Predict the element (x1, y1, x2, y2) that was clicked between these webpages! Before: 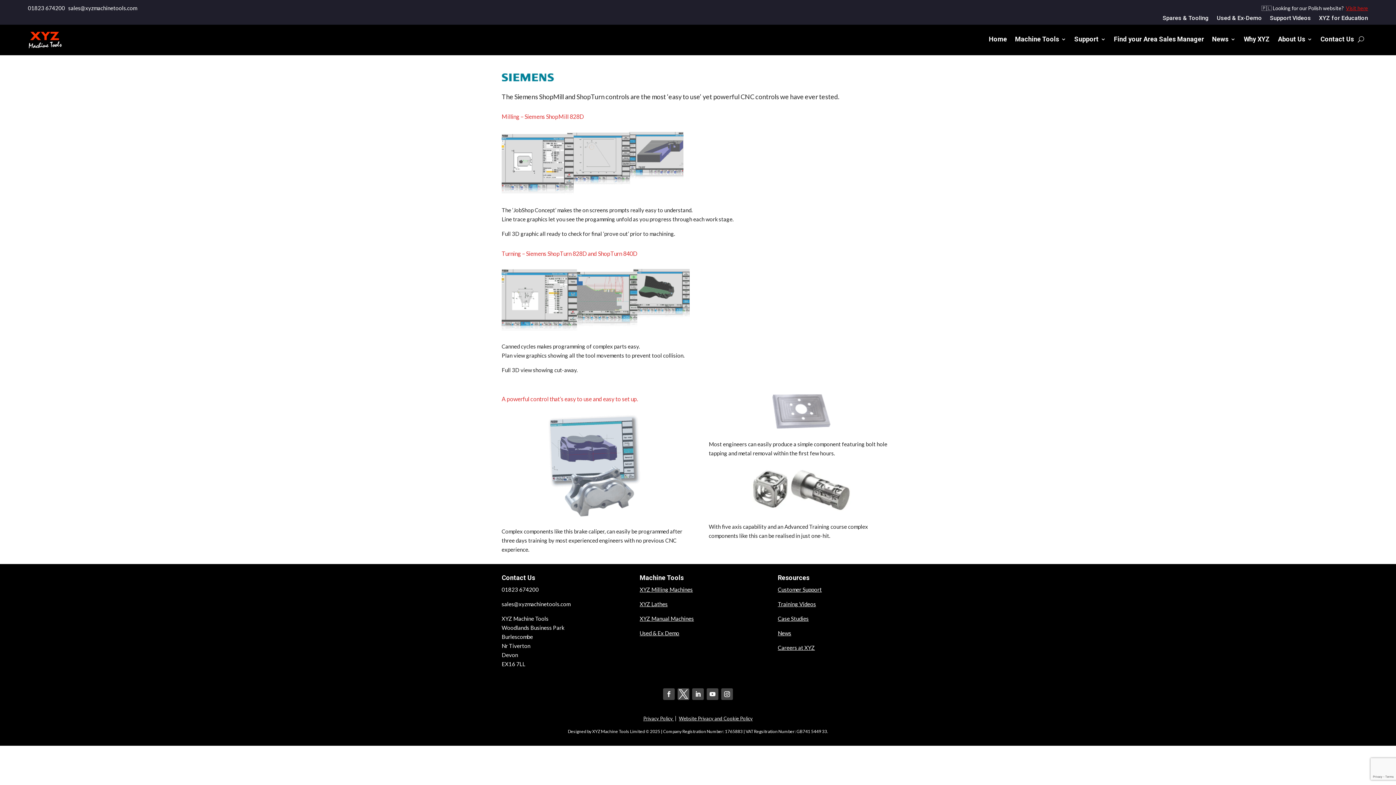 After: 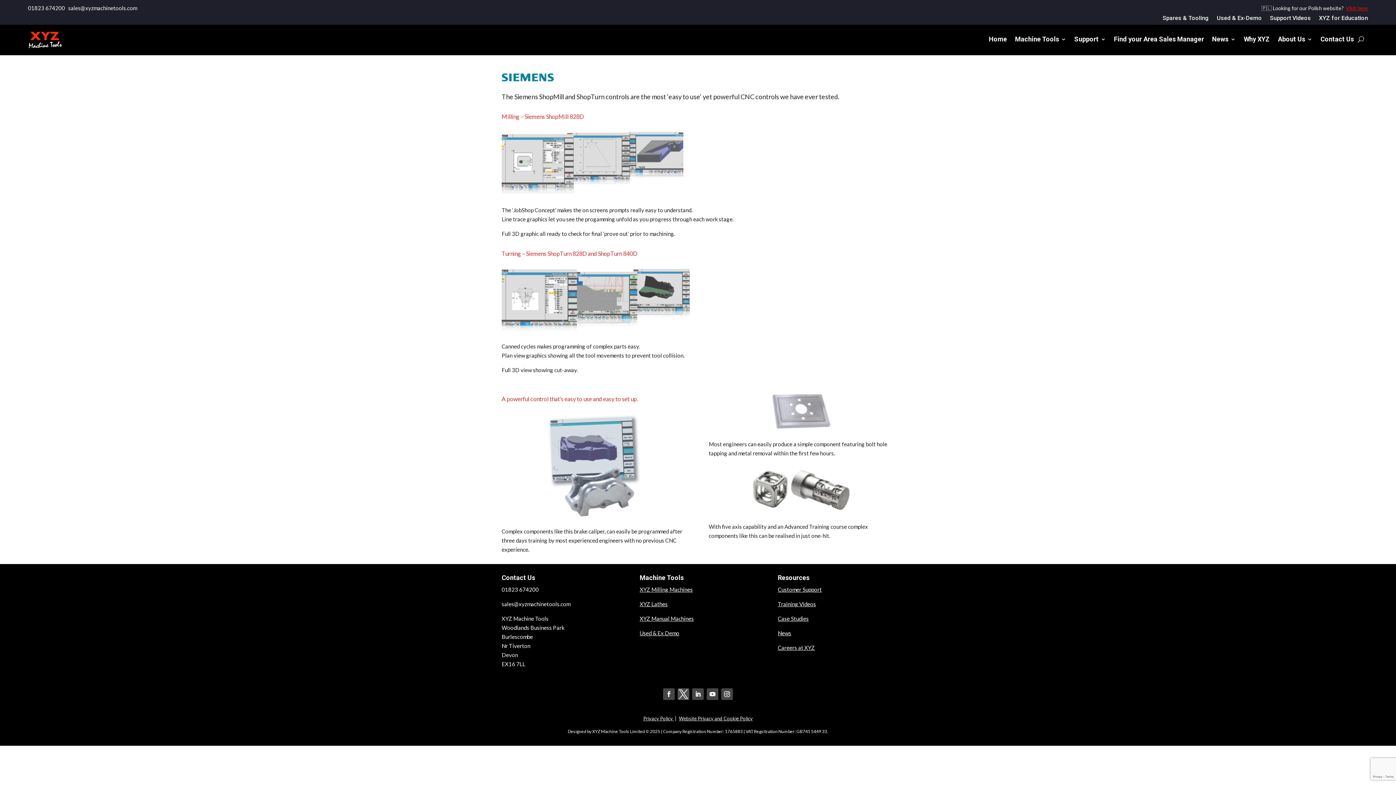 Action: bbox: (27, 4, 65, 11) label: 01823 674200